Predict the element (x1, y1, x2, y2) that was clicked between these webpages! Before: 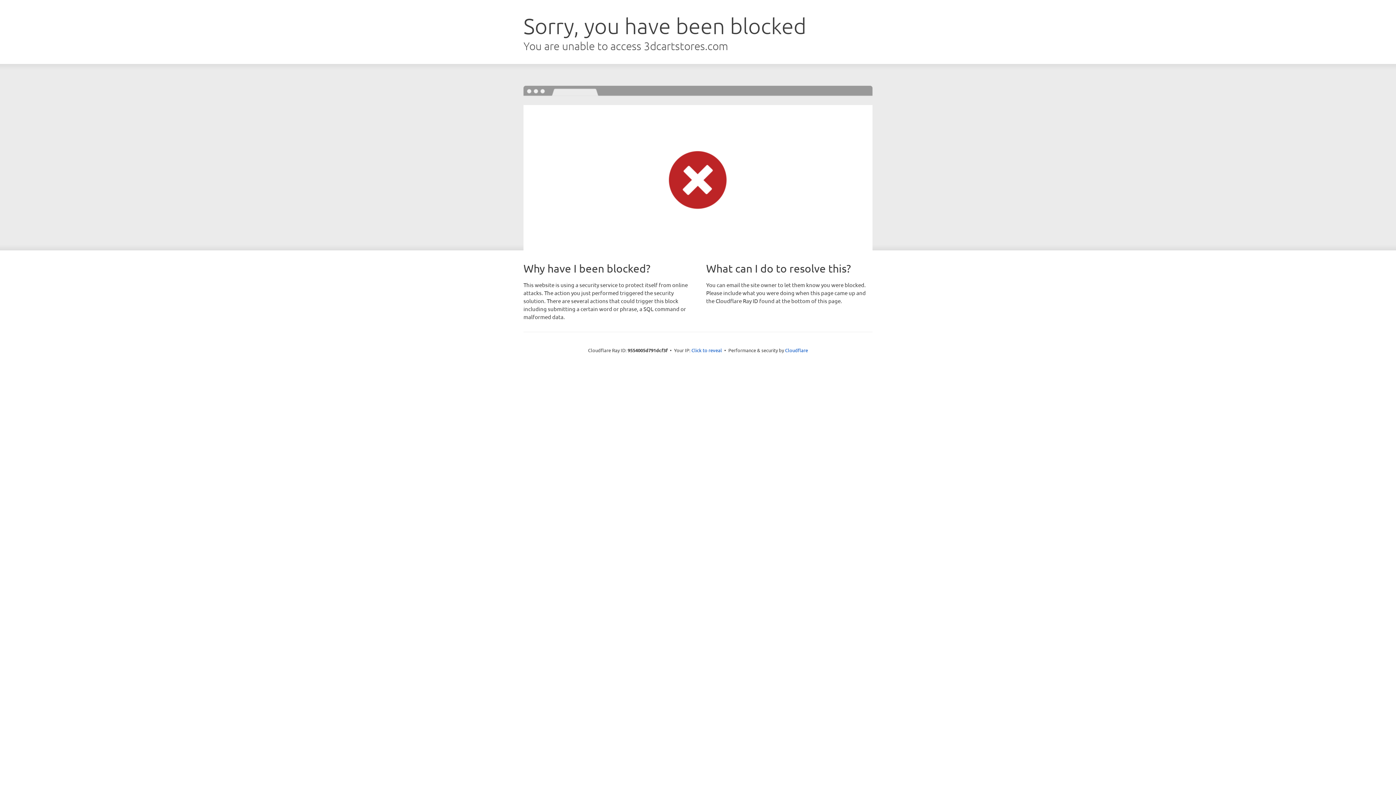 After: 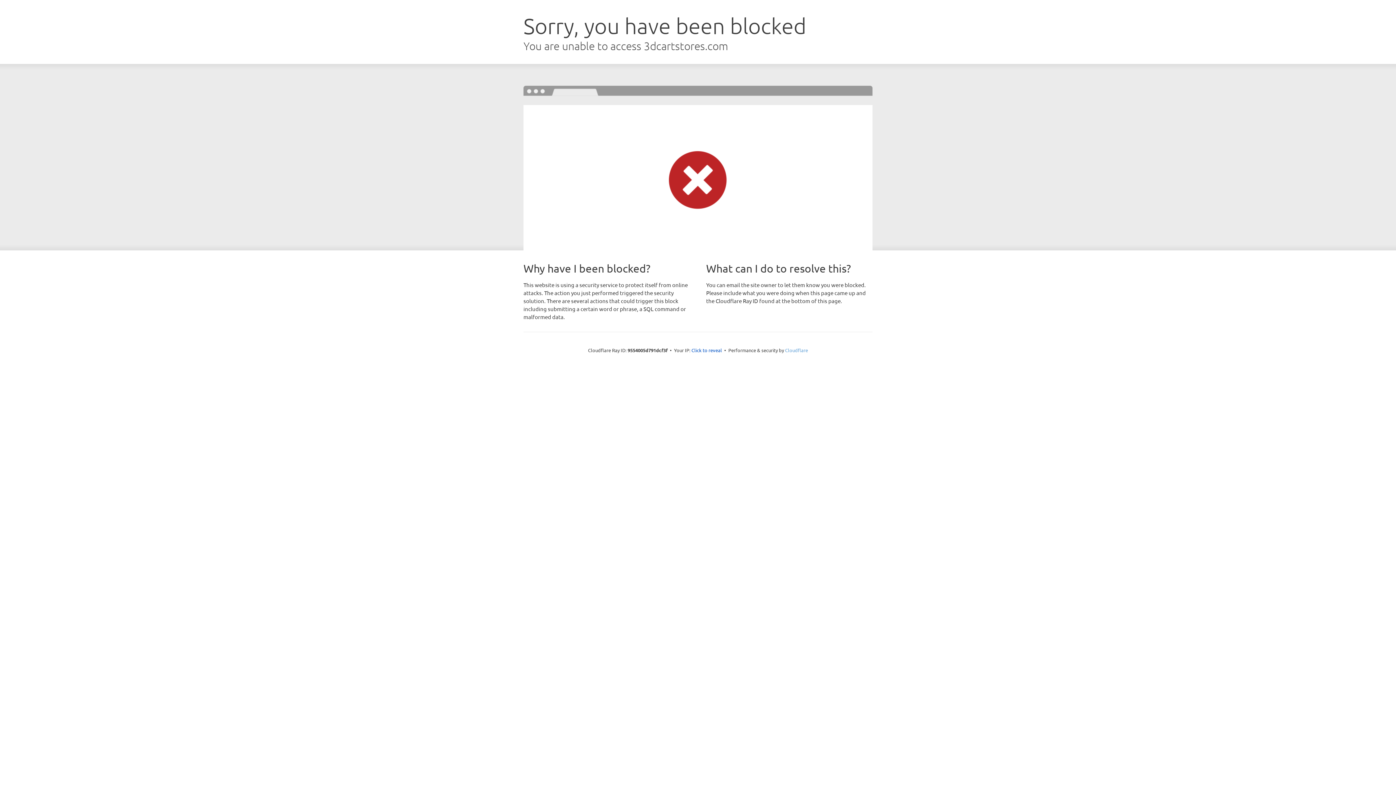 Action: bbox: (785, 347, 808, 353) label: Cloudflare